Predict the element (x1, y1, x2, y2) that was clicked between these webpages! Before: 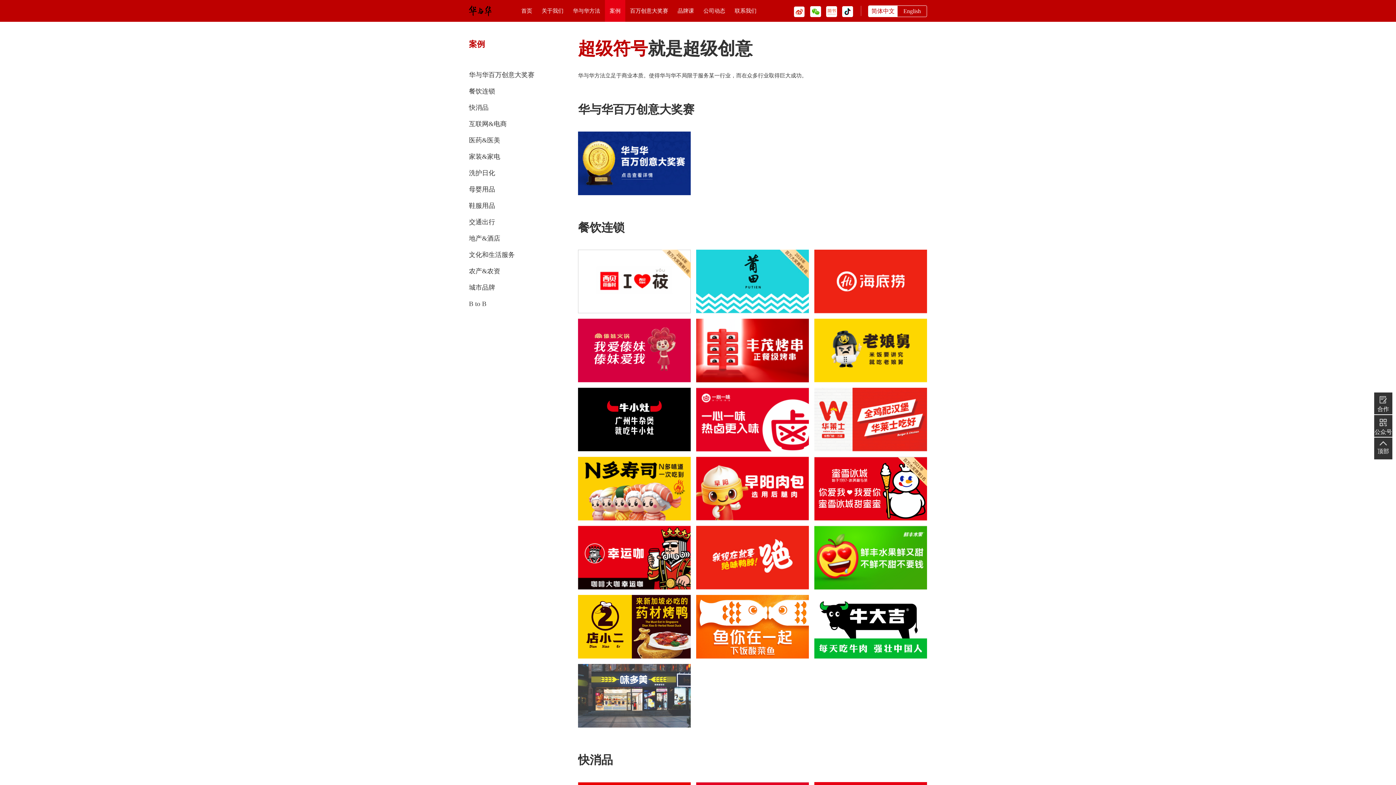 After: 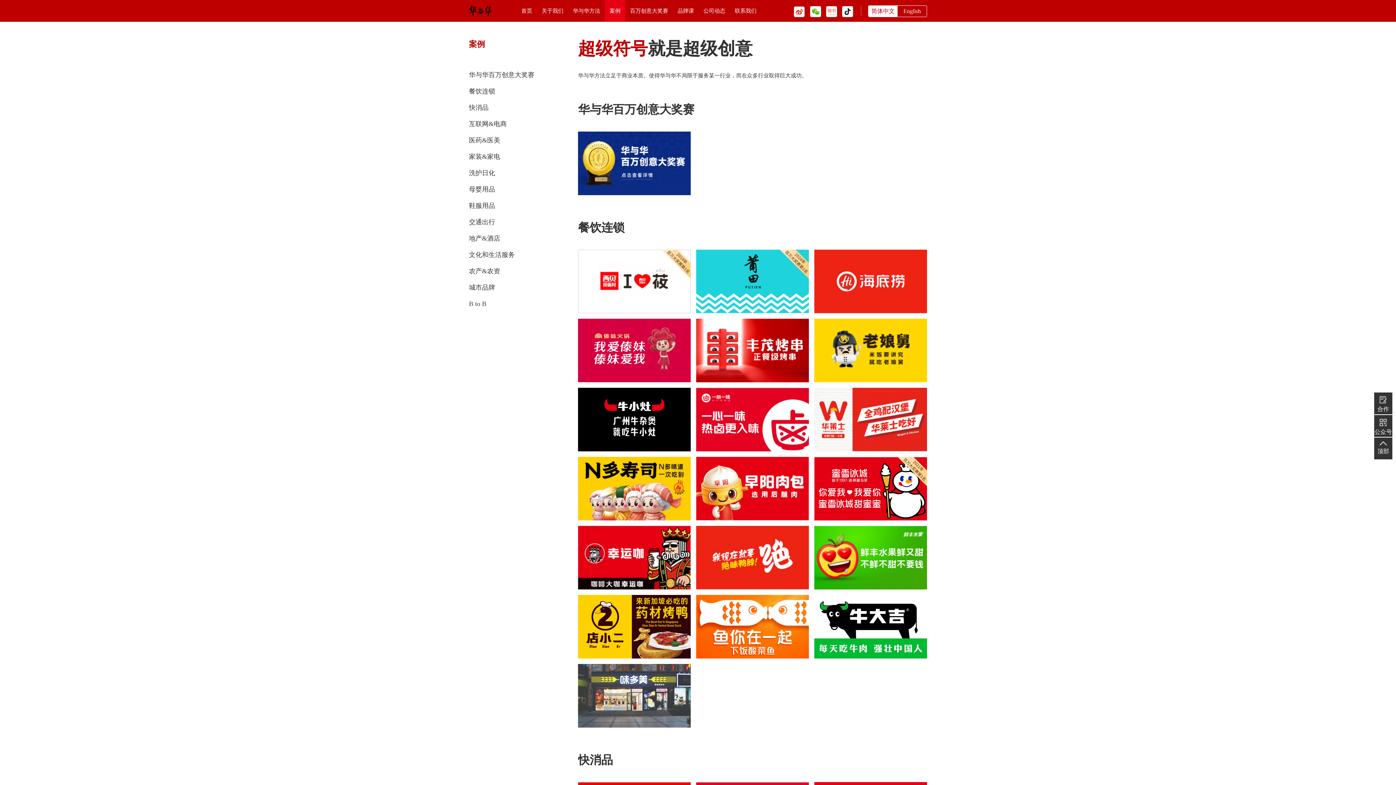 Action: bbox: (578, 387, 690, 451)